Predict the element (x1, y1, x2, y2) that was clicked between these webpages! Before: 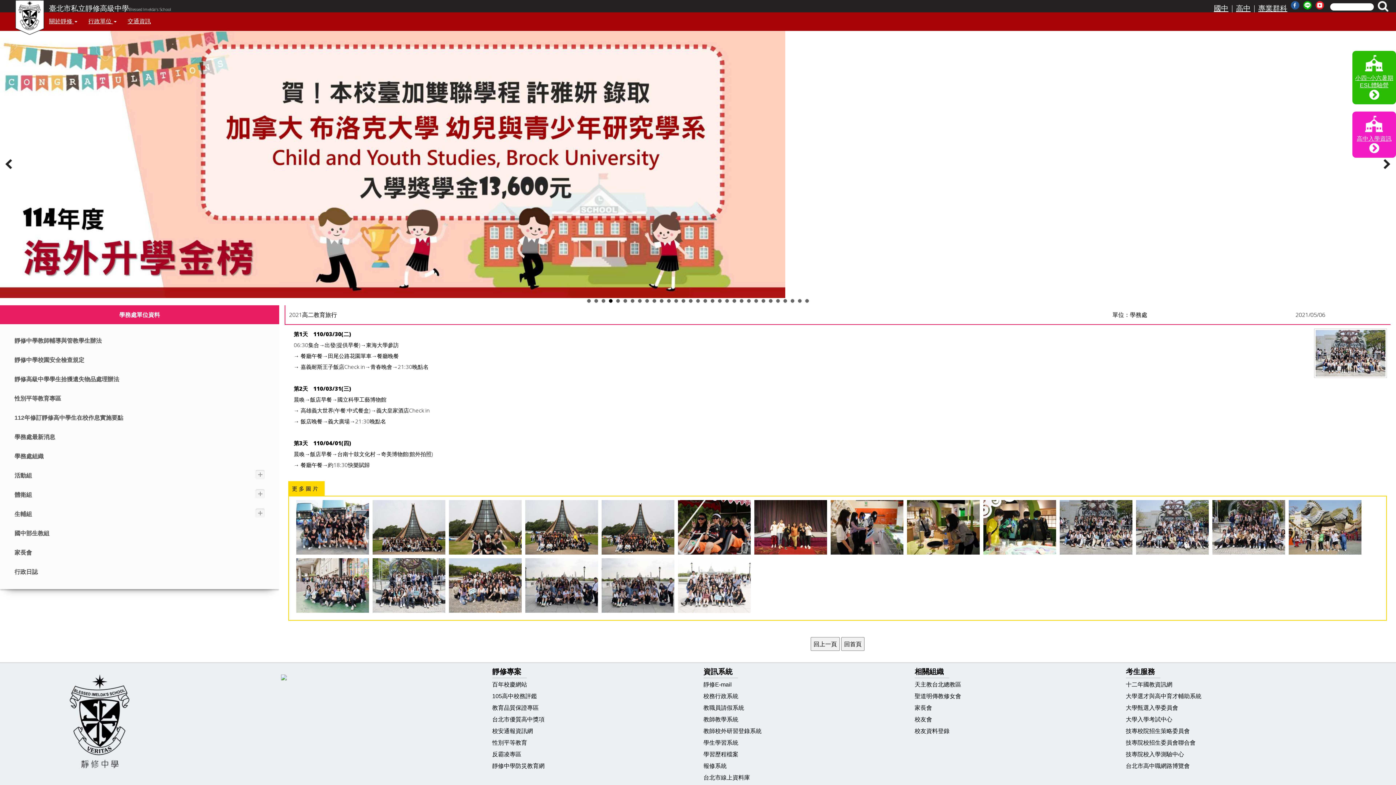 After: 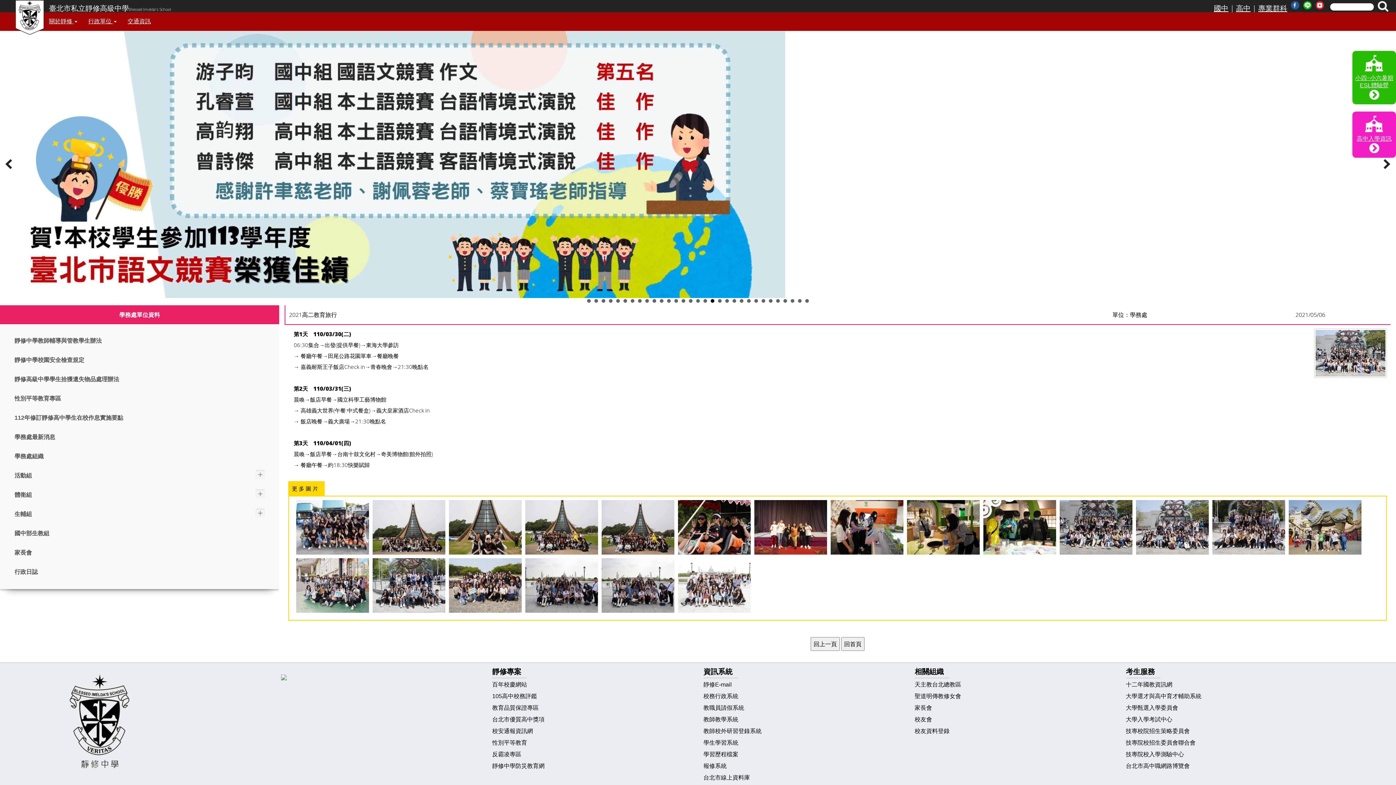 Action: bbox: (710, 299, 714, 302) label: 18